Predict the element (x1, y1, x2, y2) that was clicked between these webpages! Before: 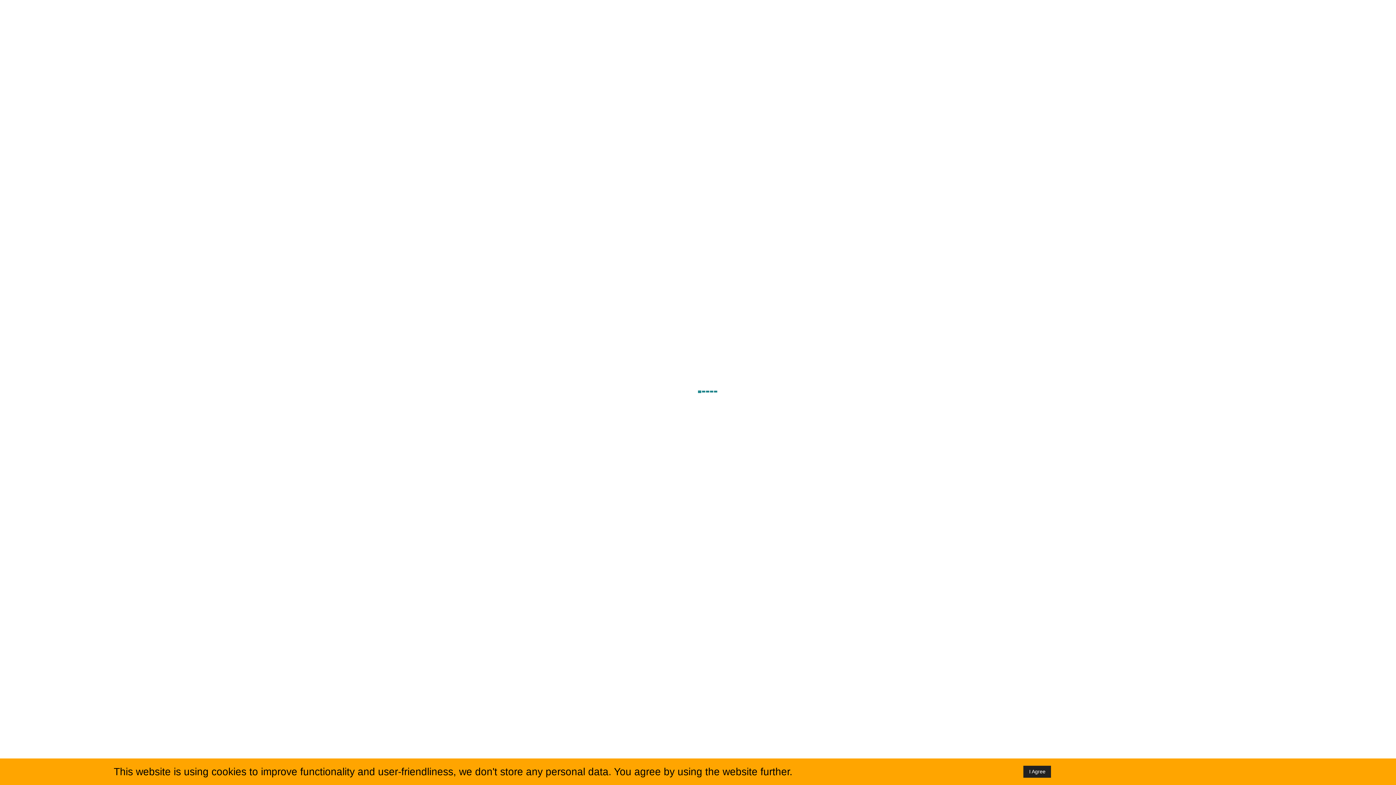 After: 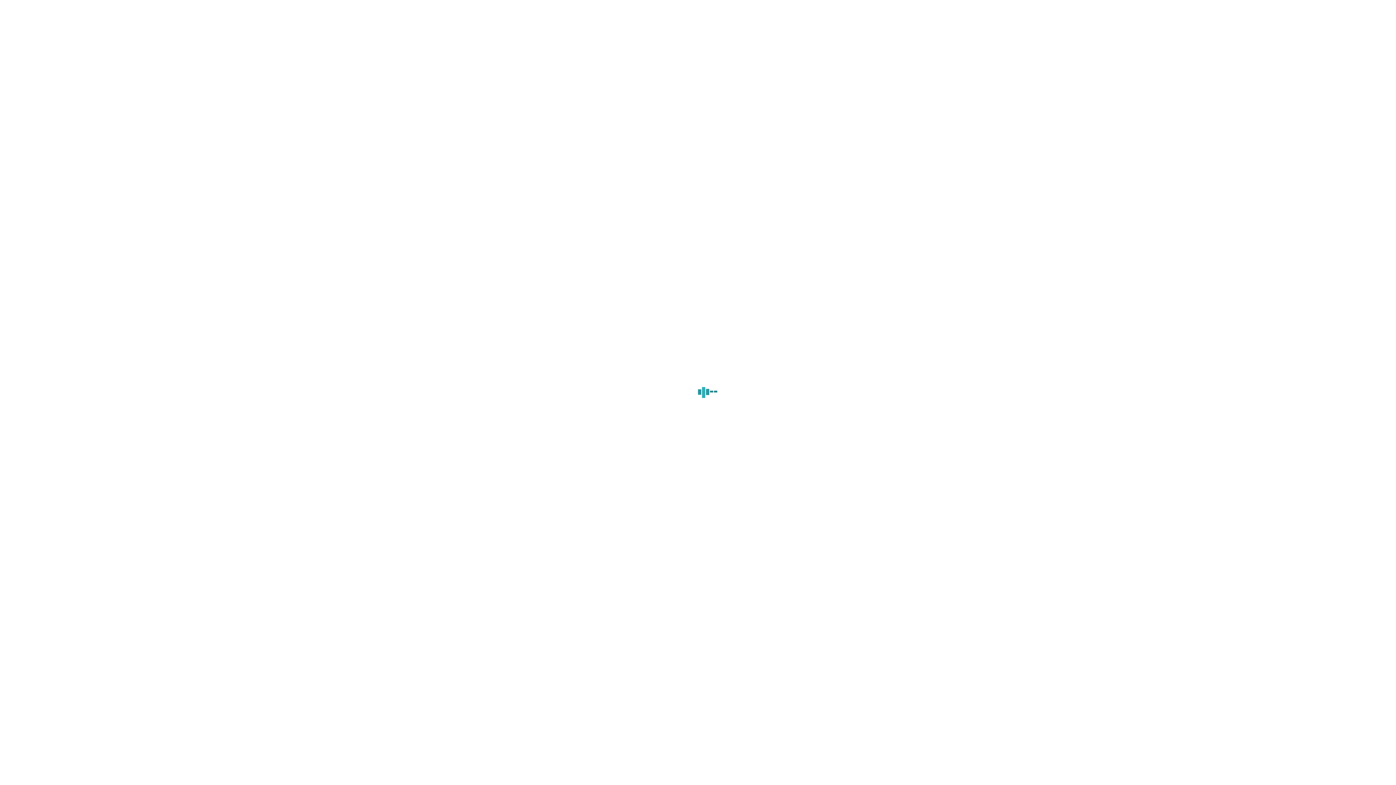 Action: label: I Agree bbox: (1023, 766, 1051, 778)